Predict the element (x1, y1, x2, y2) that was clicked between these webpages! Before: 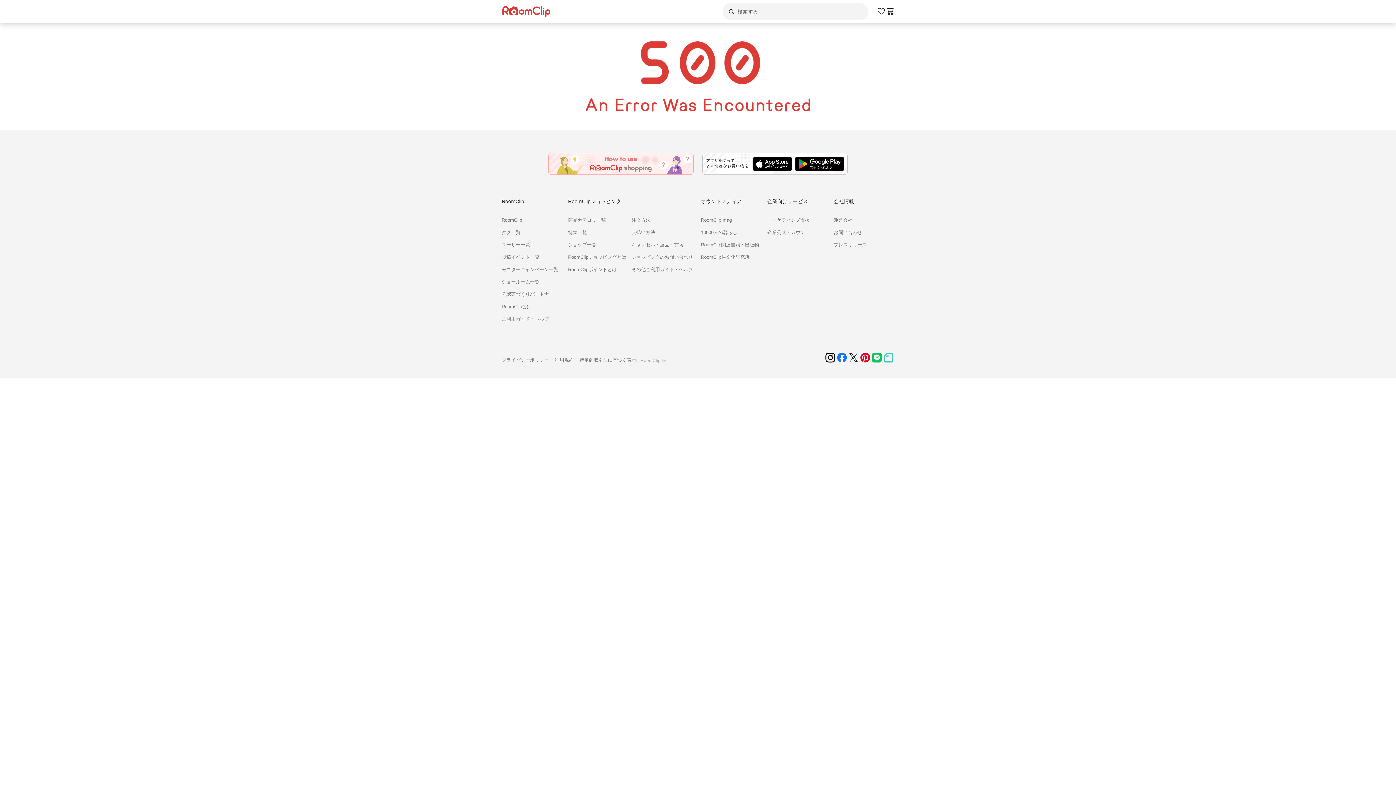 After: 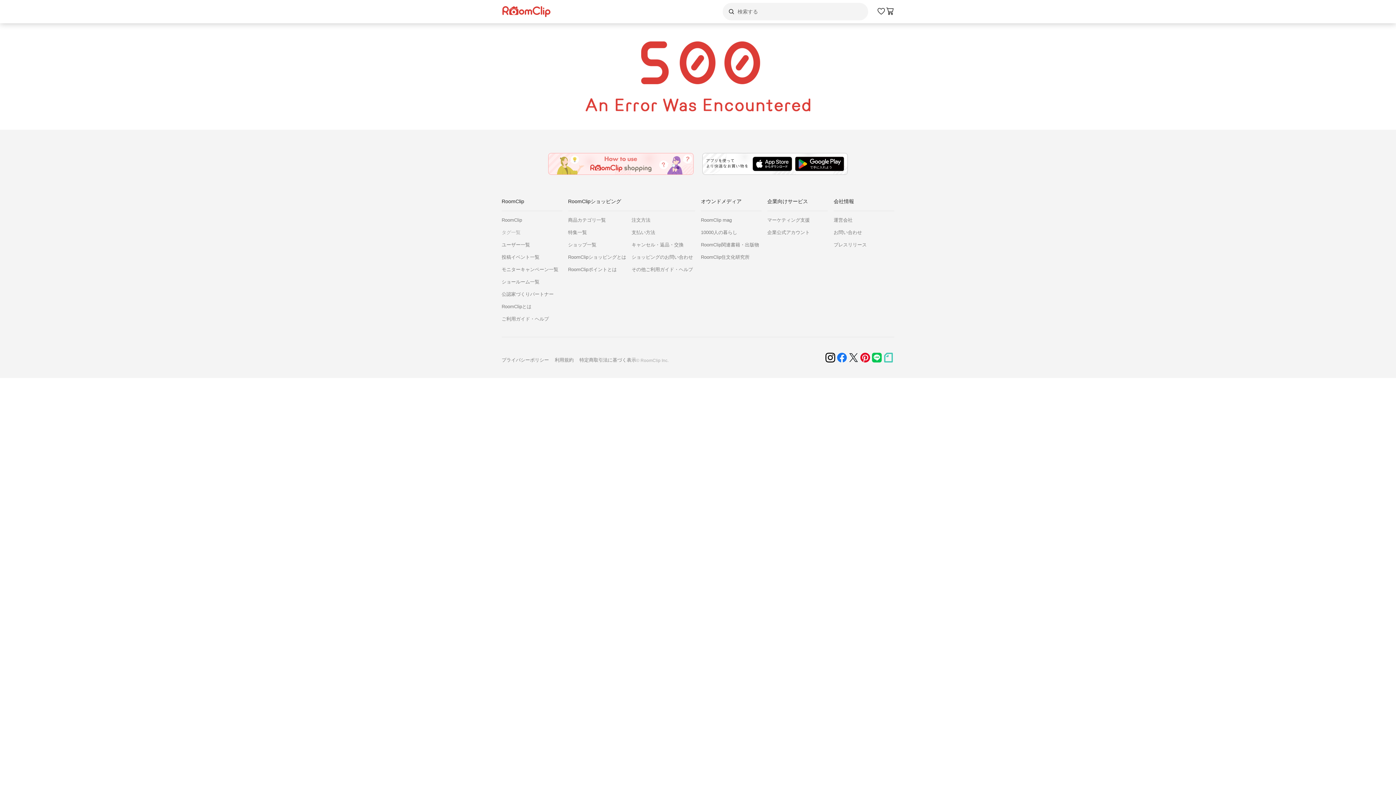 Action: label: タグ一覧 bbox: (501, 229, 562, 236)